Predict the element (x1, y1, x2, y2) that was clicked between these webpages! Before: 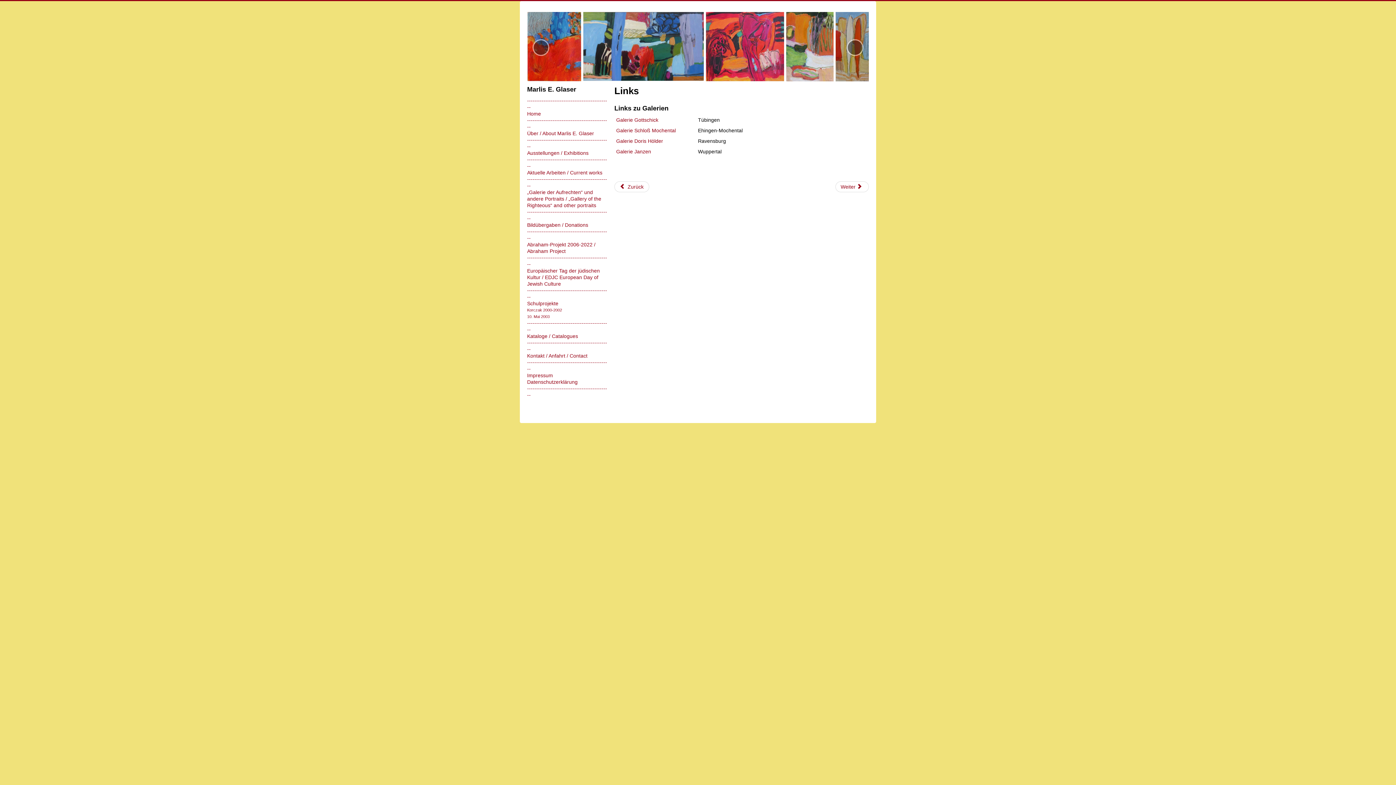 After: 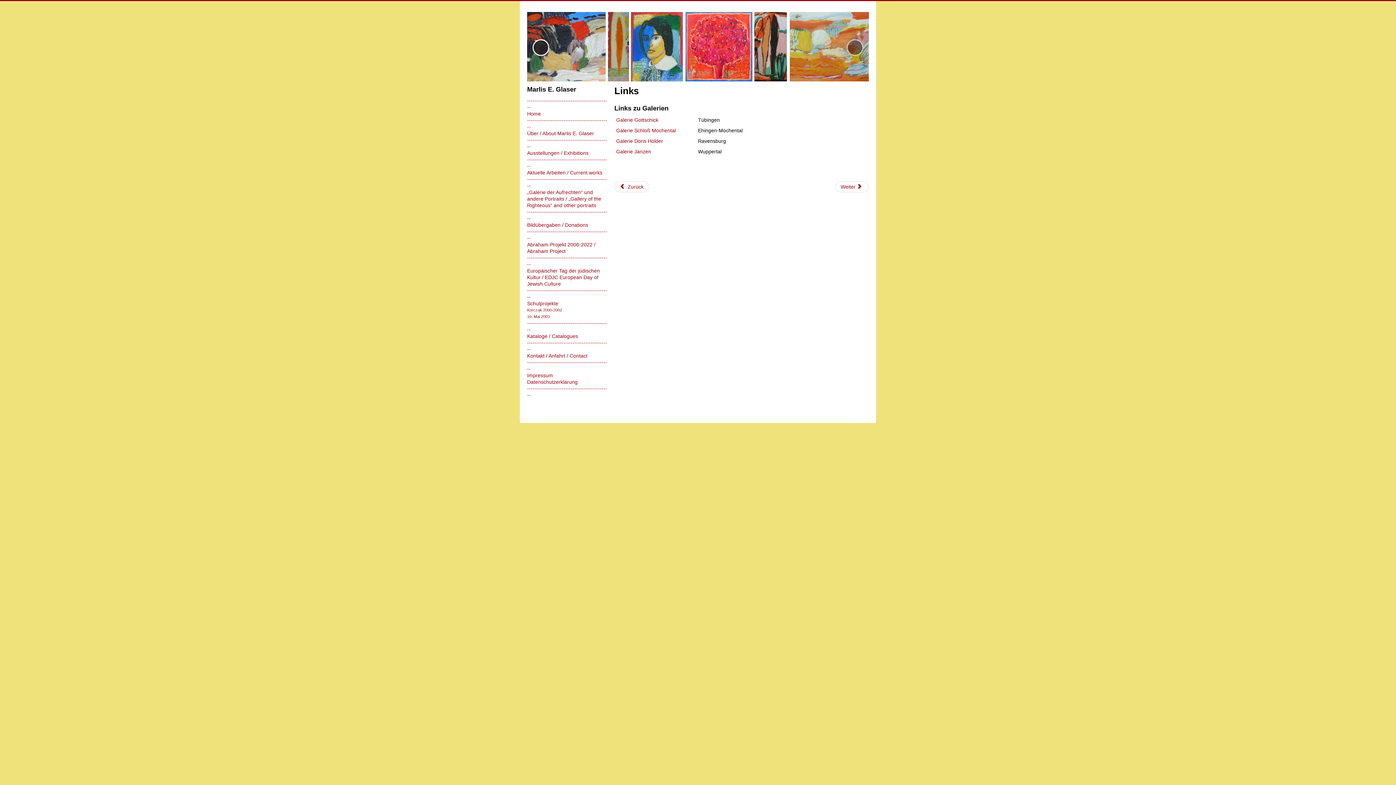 Action: bbox: (532, 39, 549, 56) label: <